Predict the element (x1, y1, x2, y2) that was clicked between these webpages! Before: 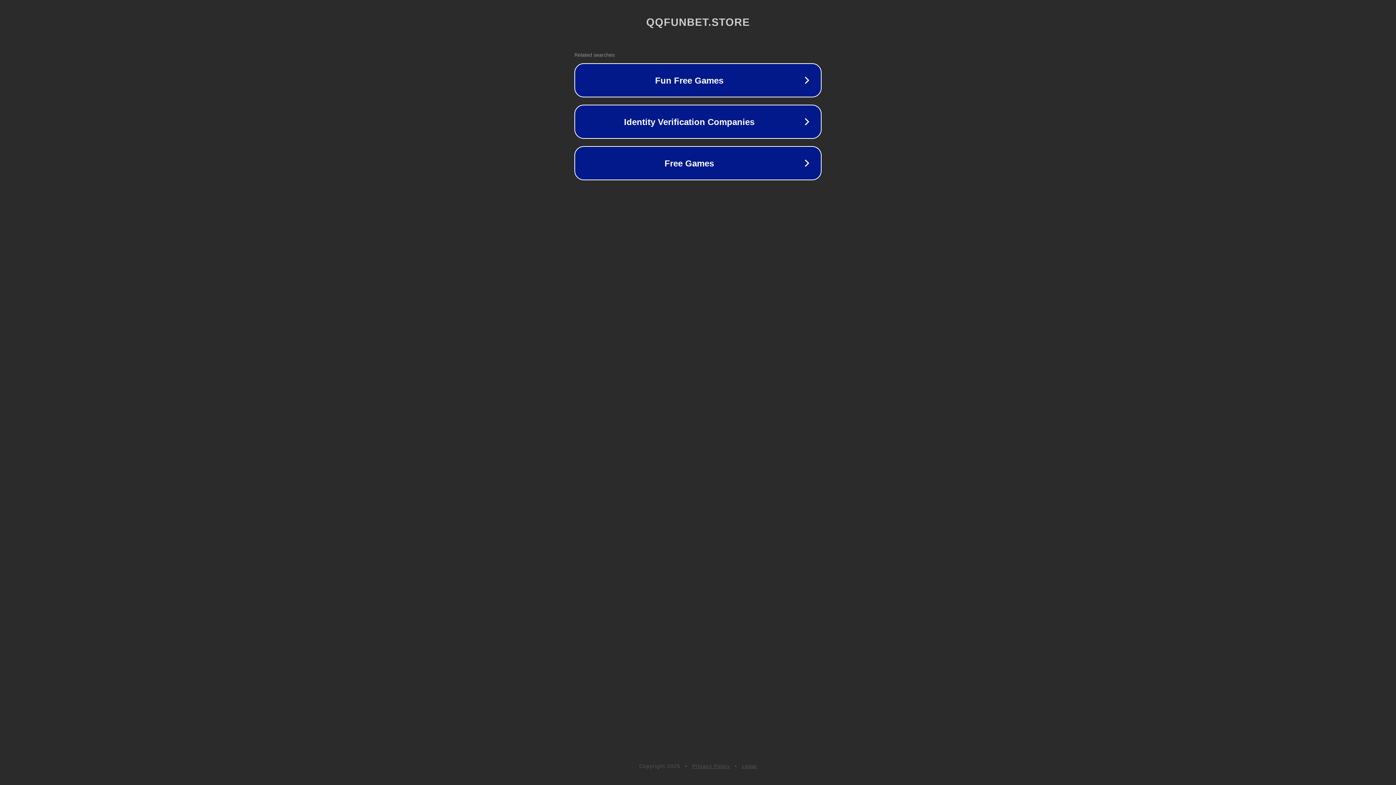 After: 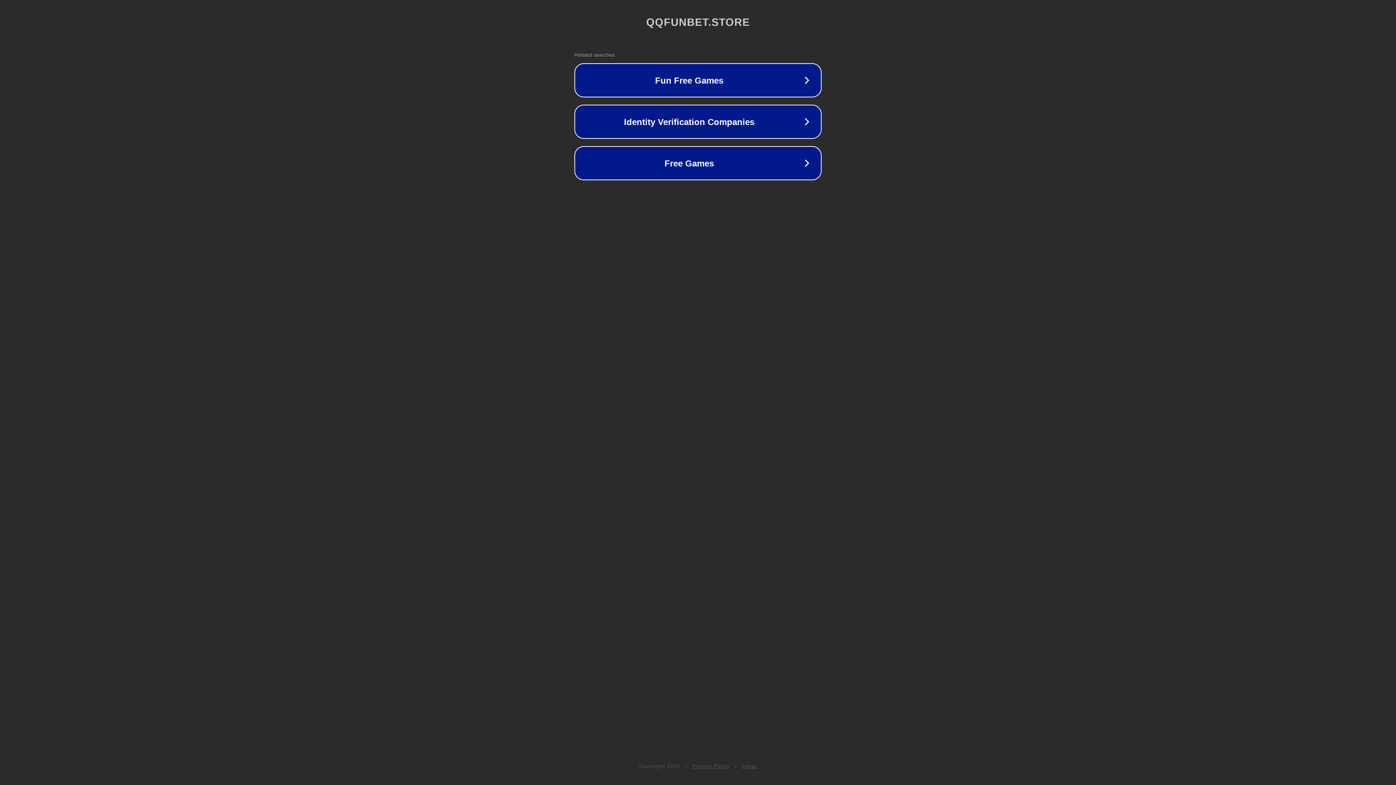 Action: bbox: (692, 763, 730, 769) label: Privacy Policy